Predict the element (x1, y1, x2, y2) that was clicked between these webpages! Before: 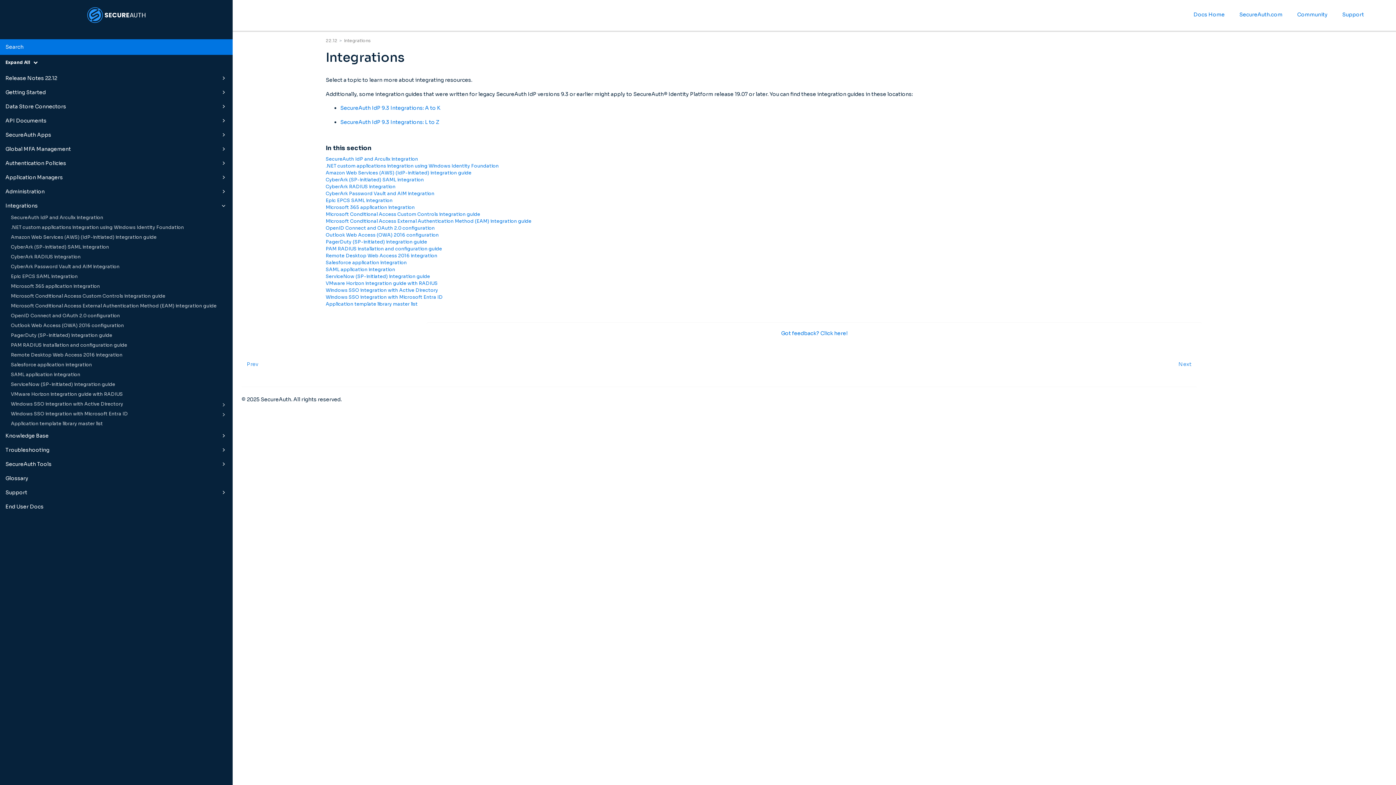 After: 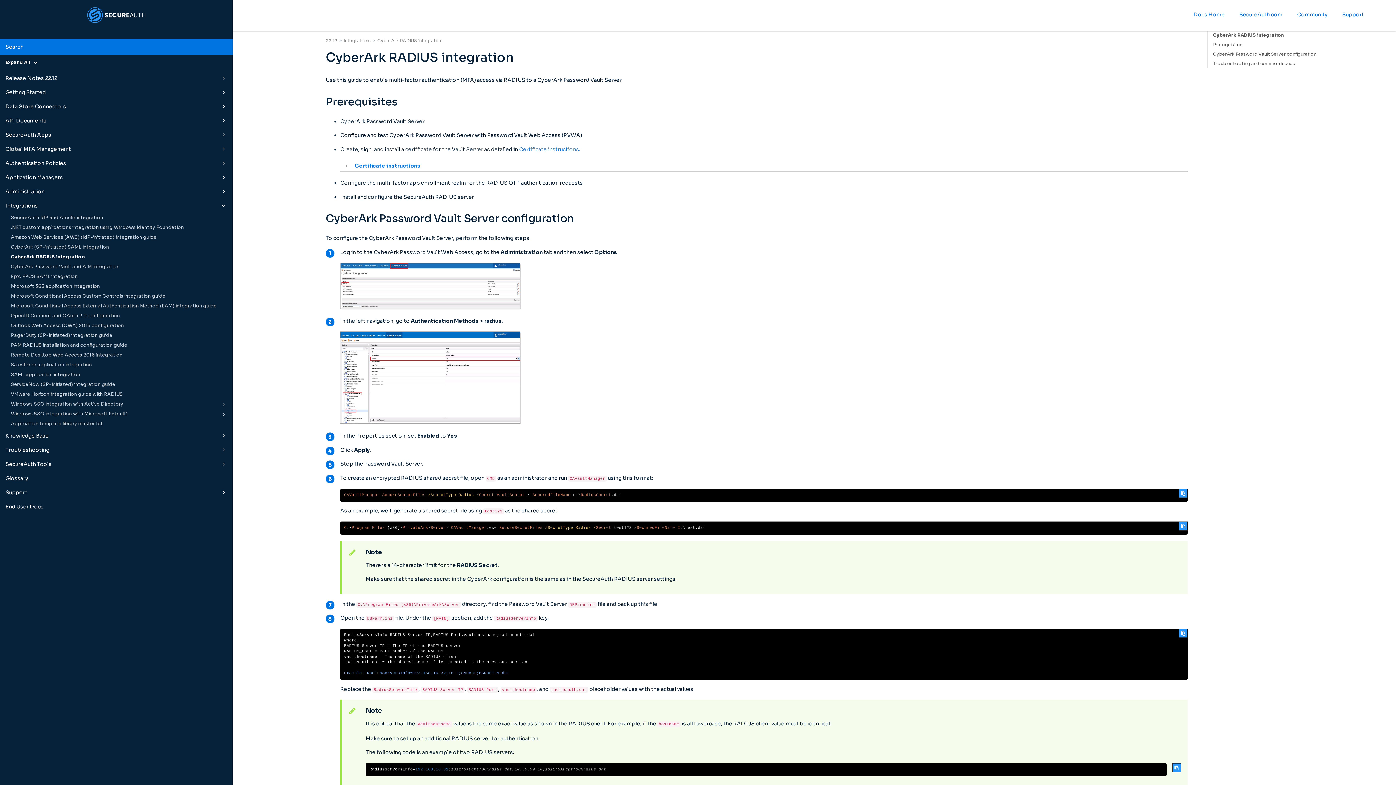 Action: label: CyberArk RADIUS integration bbox: (325, 183, 395, 189)